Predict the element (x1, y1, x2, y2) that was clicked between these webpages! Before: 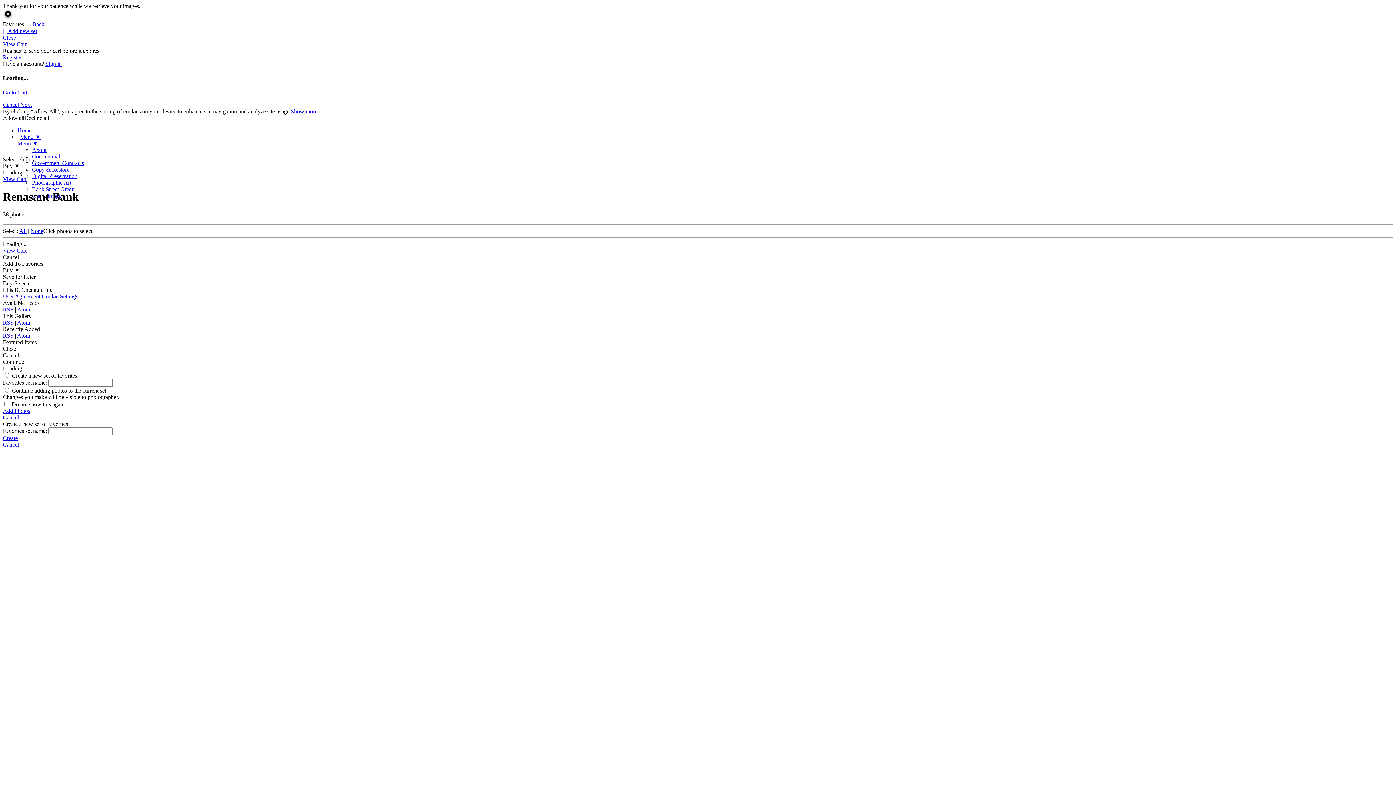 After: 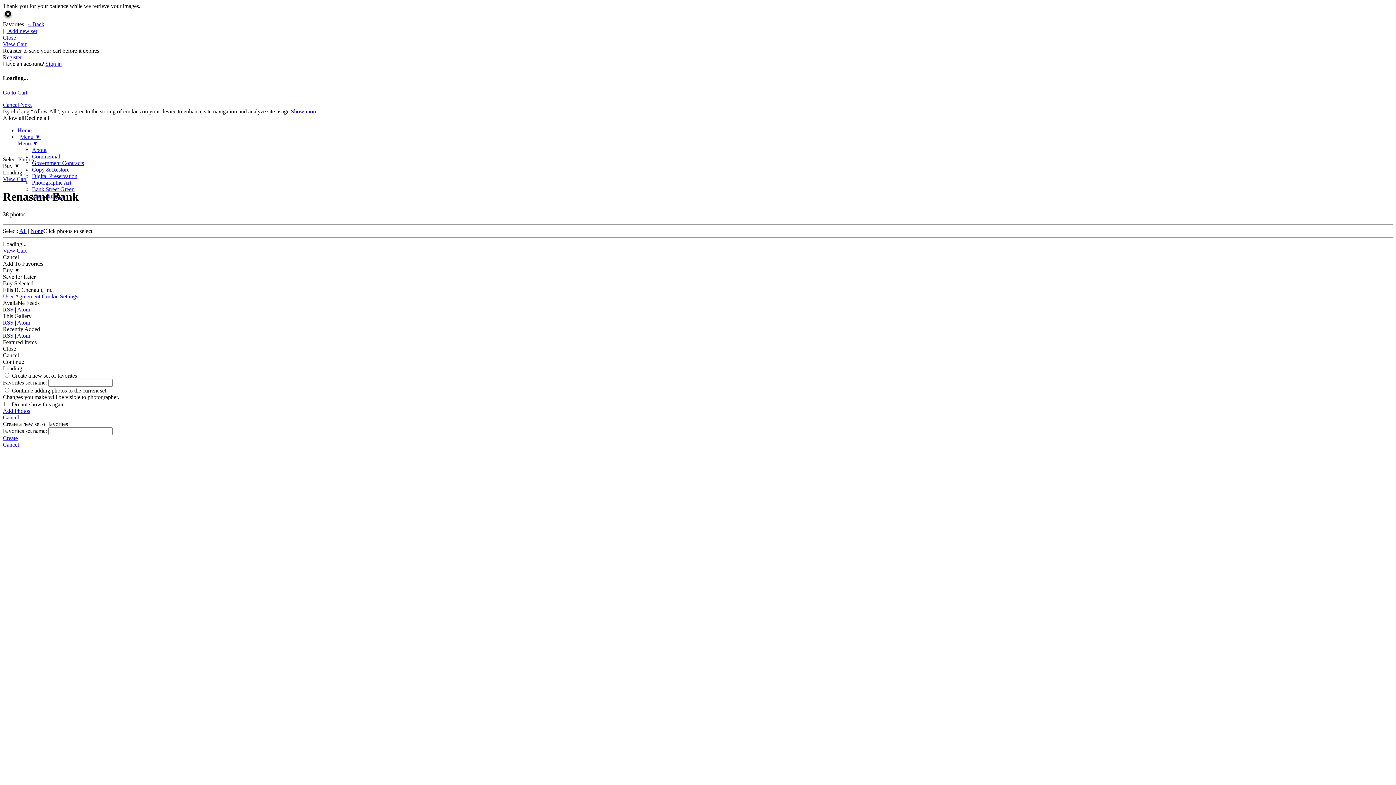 Action: bbox: (2, 414, 1393, 421) label: Cancel